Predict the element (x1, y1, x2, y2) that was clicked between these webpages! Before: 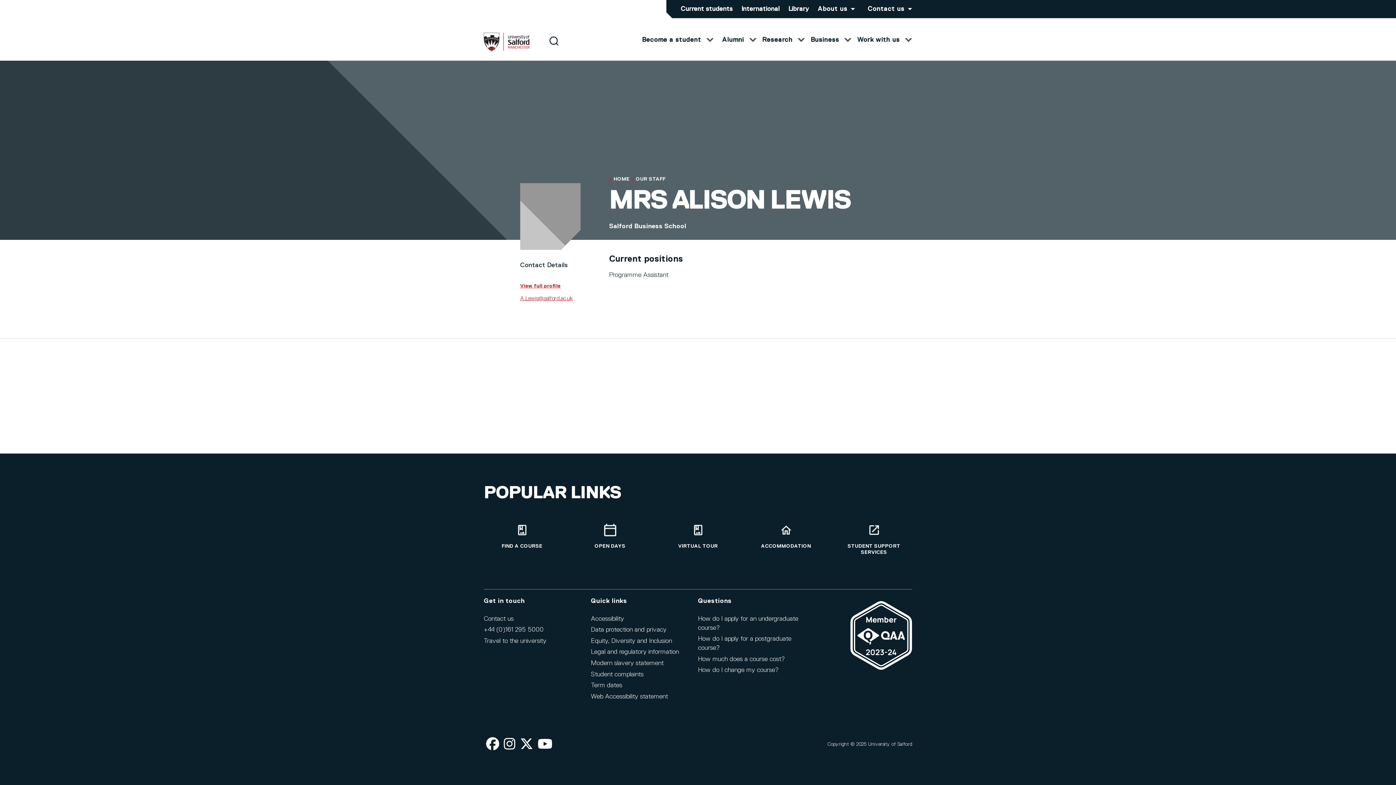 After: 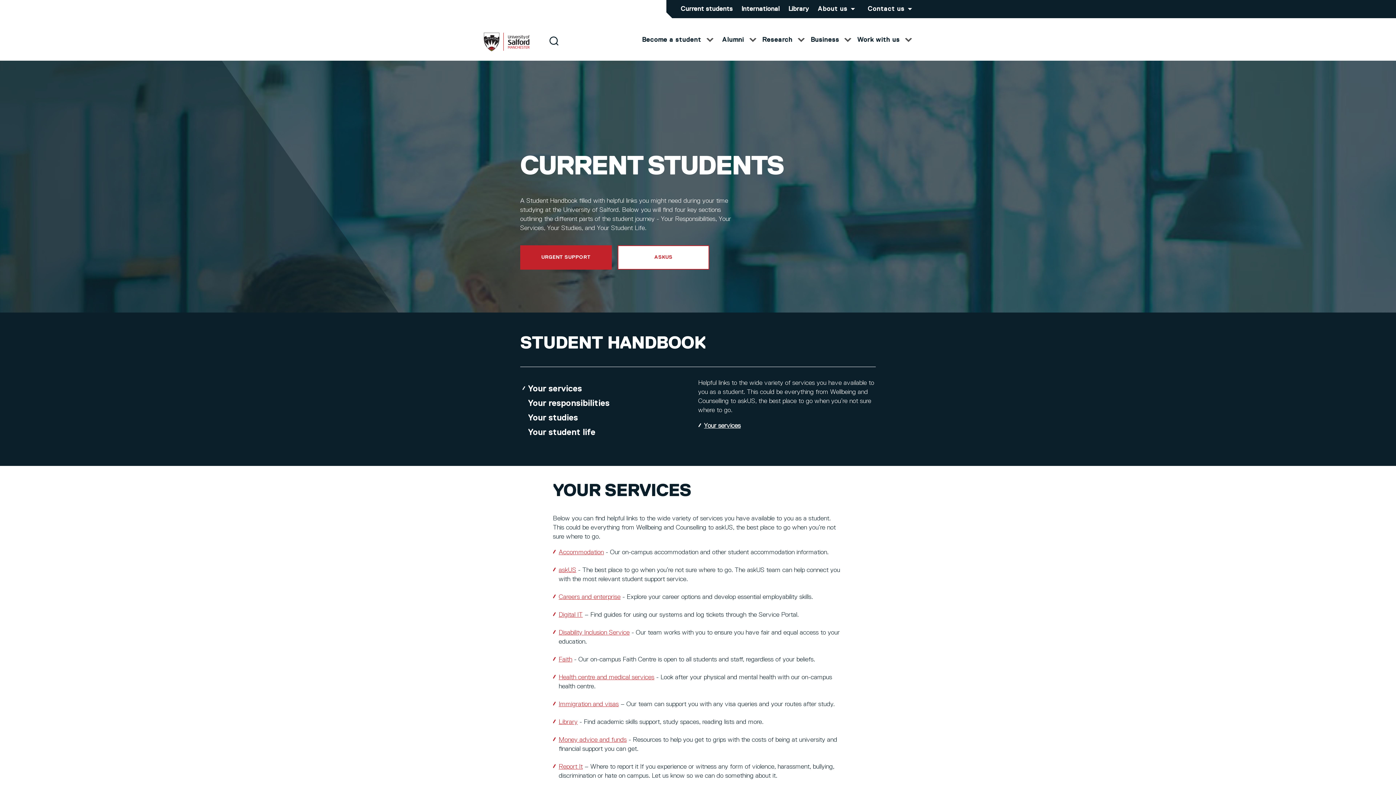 Action: bbox: (680, 5, 732, 12) label: Current students